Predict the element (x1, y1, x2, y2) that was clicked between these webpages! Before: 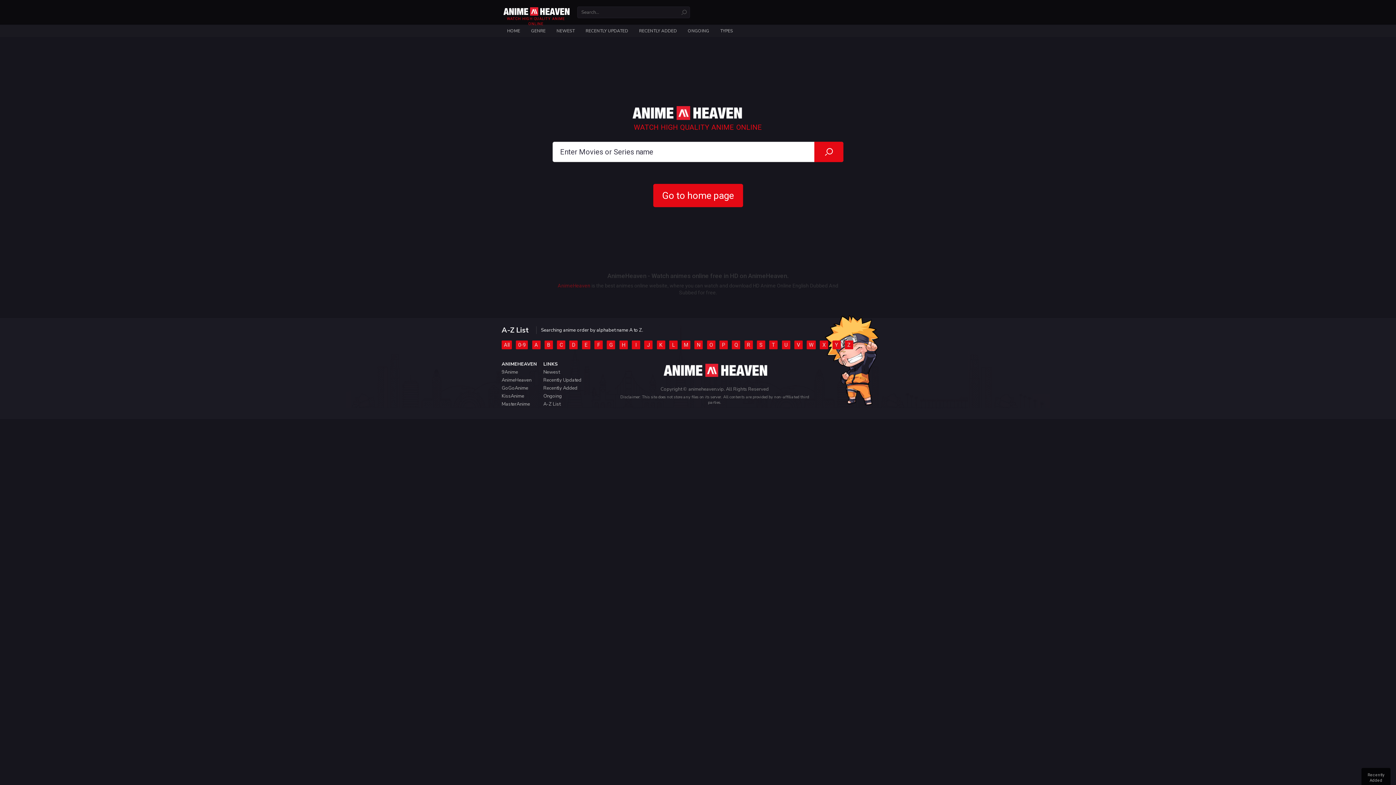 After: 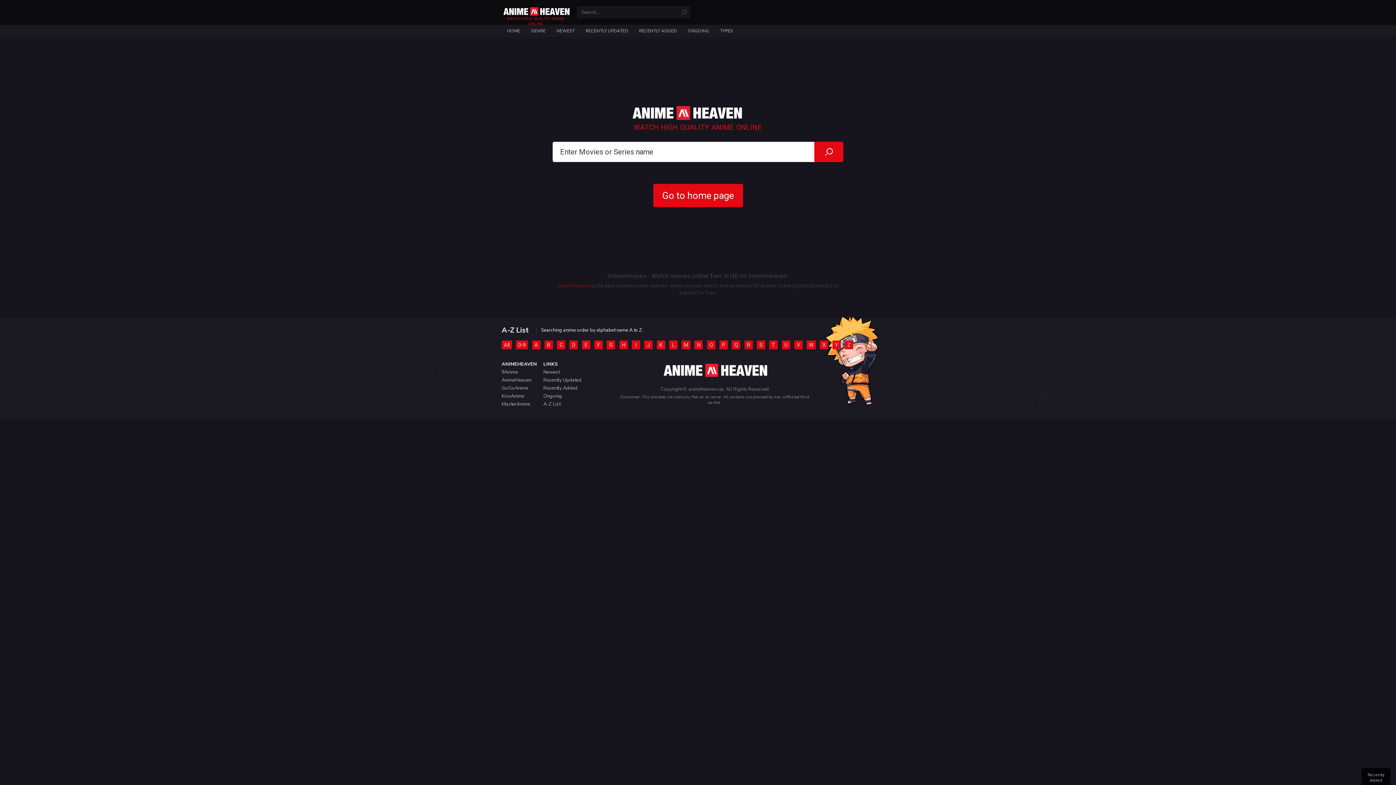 Action: label: Go to home page bbox: (653, 184, 743, 207)